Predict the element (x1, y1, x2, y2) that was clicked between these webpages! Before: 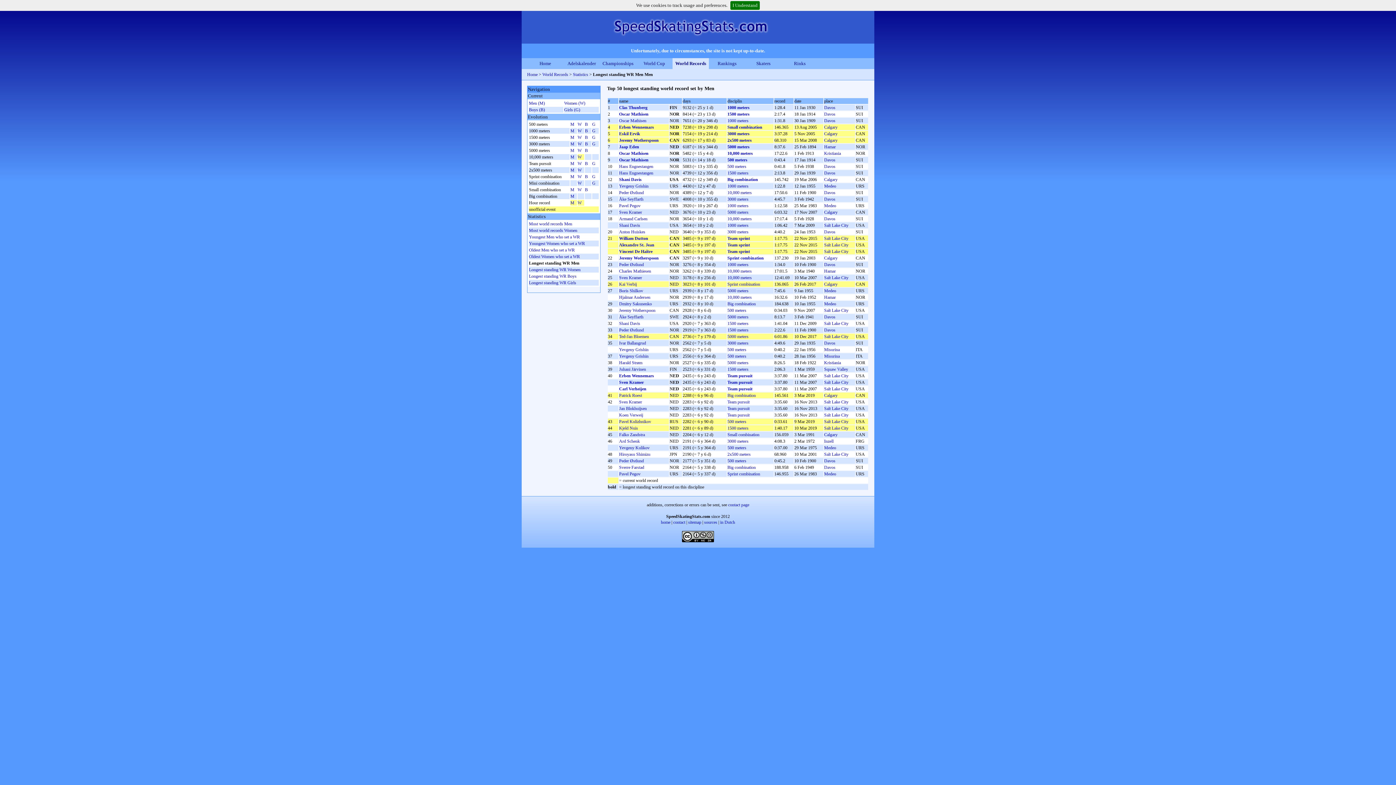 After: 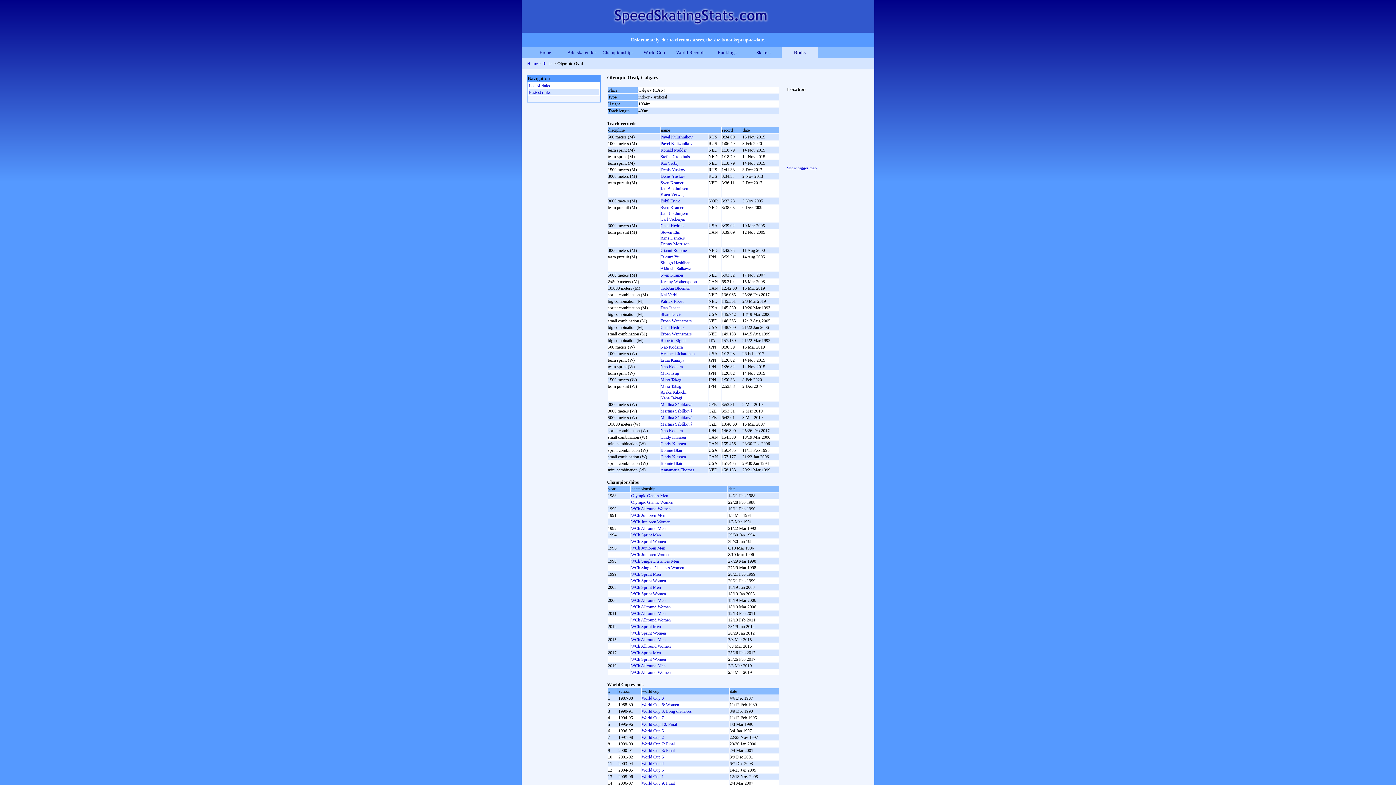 Action: bbox: (824, 432, 837, 437) label: Calgary